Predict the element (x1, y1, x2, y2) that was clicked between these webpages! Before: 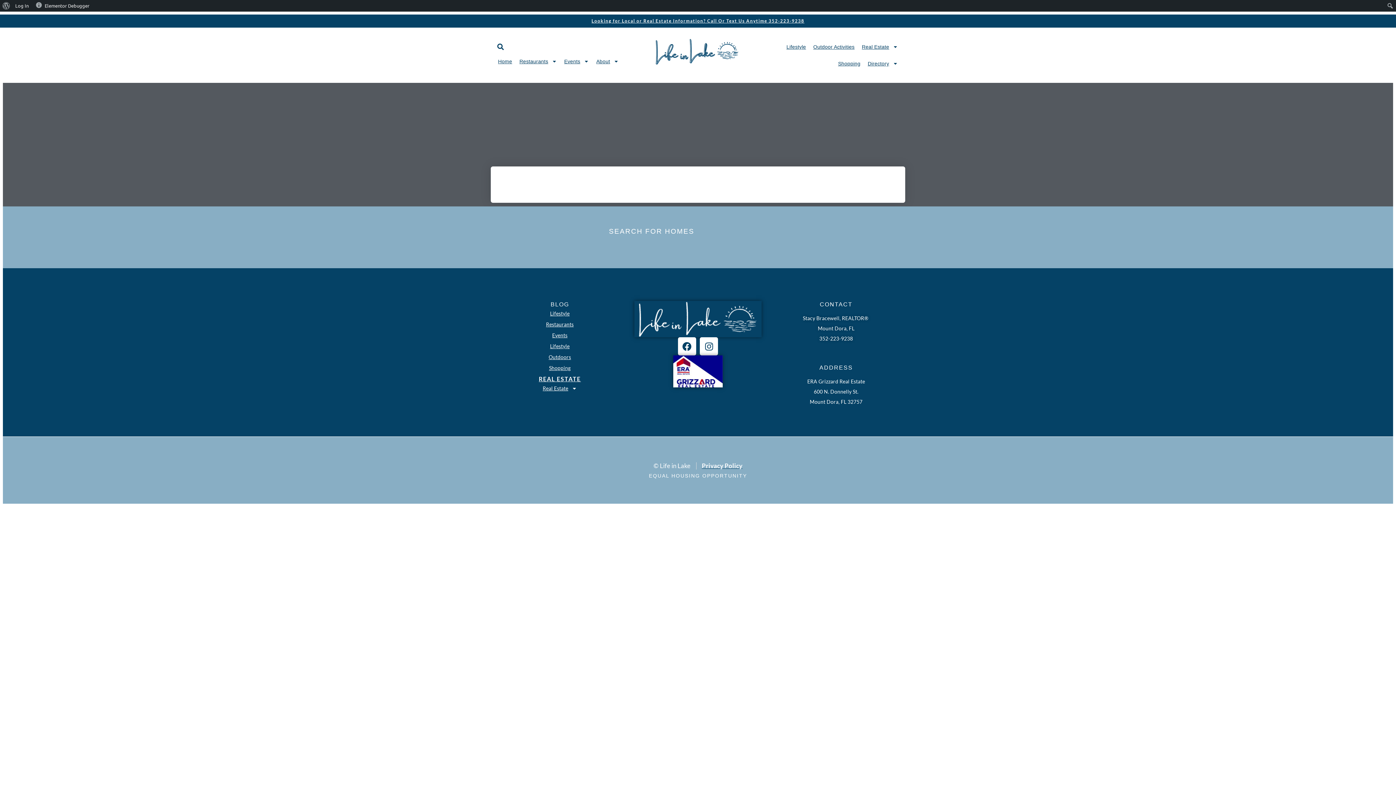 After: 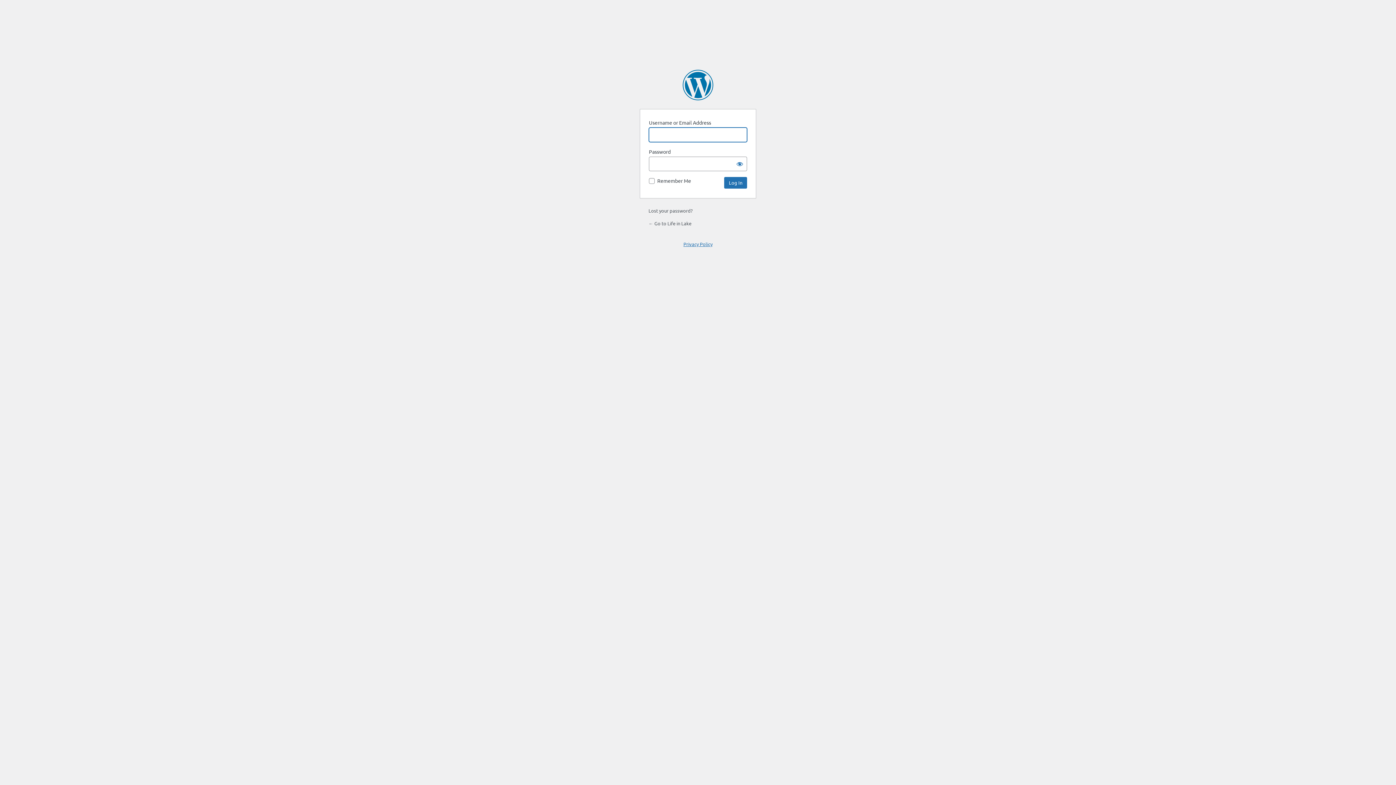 Action: bbox: (12, 0, 31, 11) label: Log In